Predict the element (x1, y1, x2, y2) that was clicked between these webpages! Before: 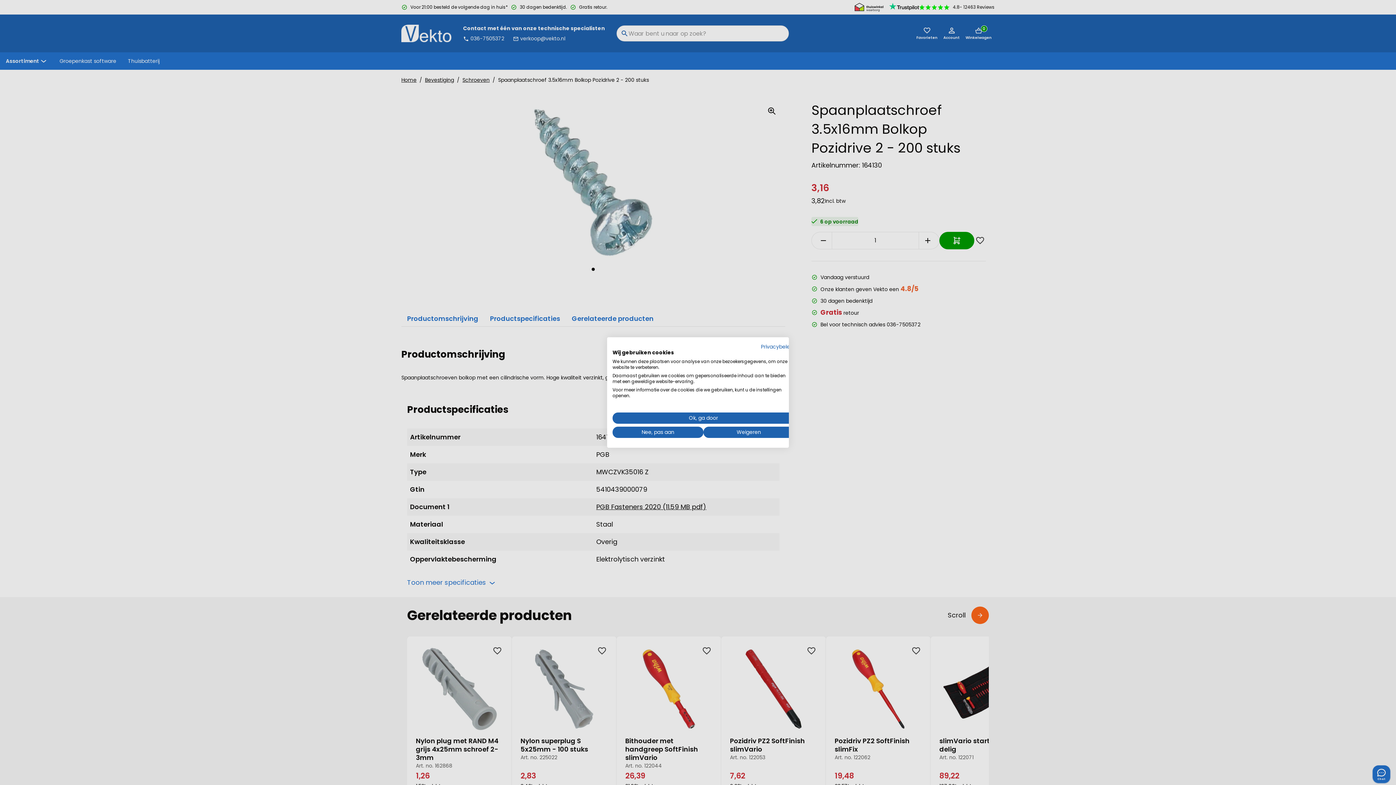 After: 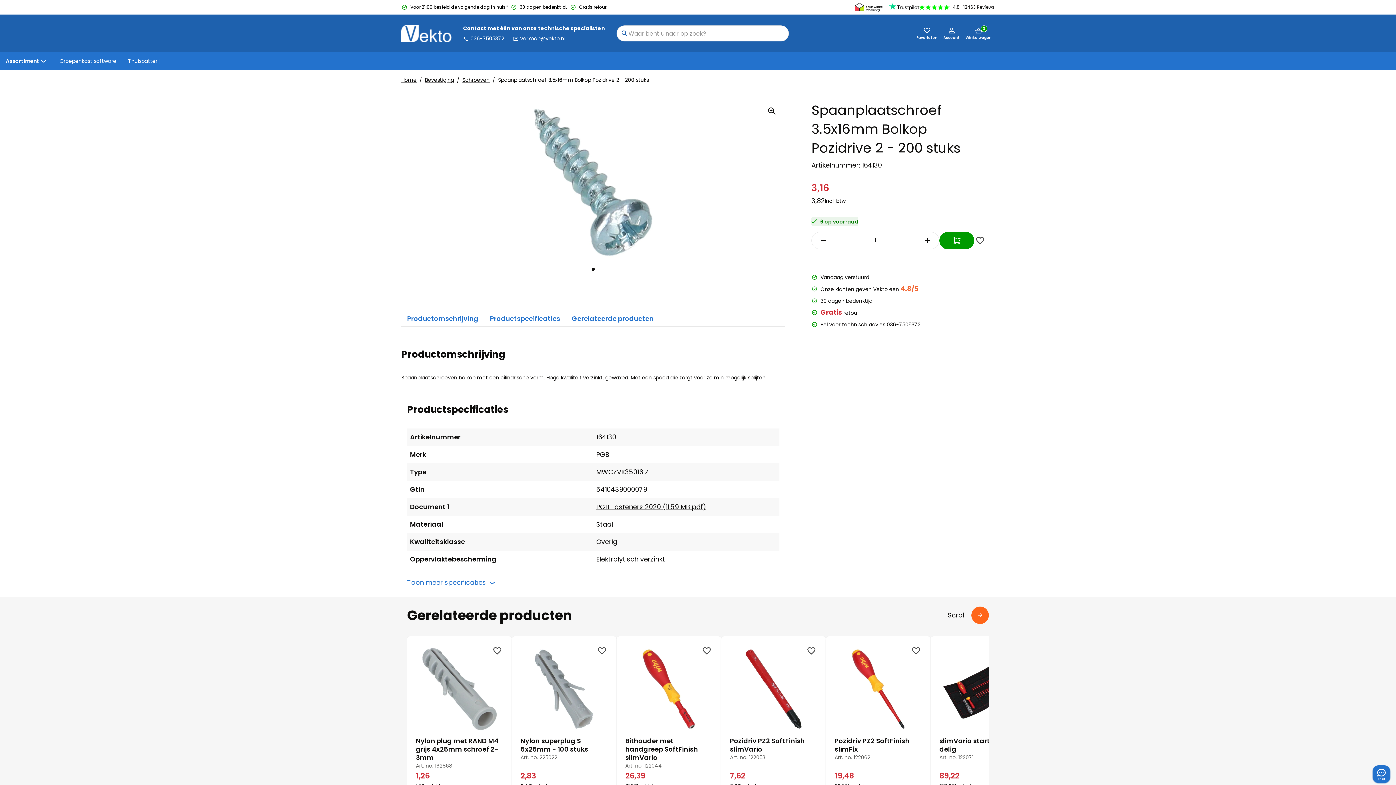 Action: bbox: (612, 412, 794, 424) label: Accepteer voorgeselecteerde cookies